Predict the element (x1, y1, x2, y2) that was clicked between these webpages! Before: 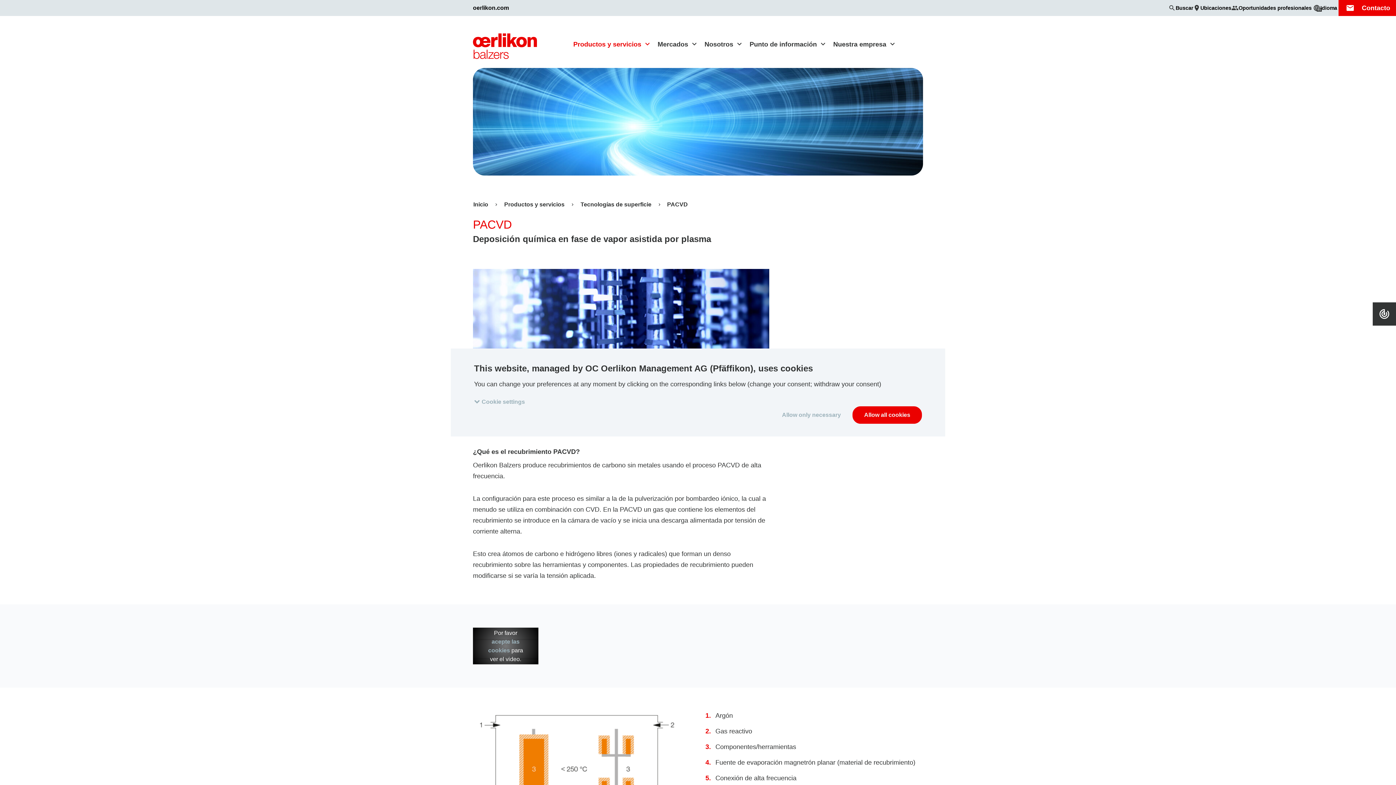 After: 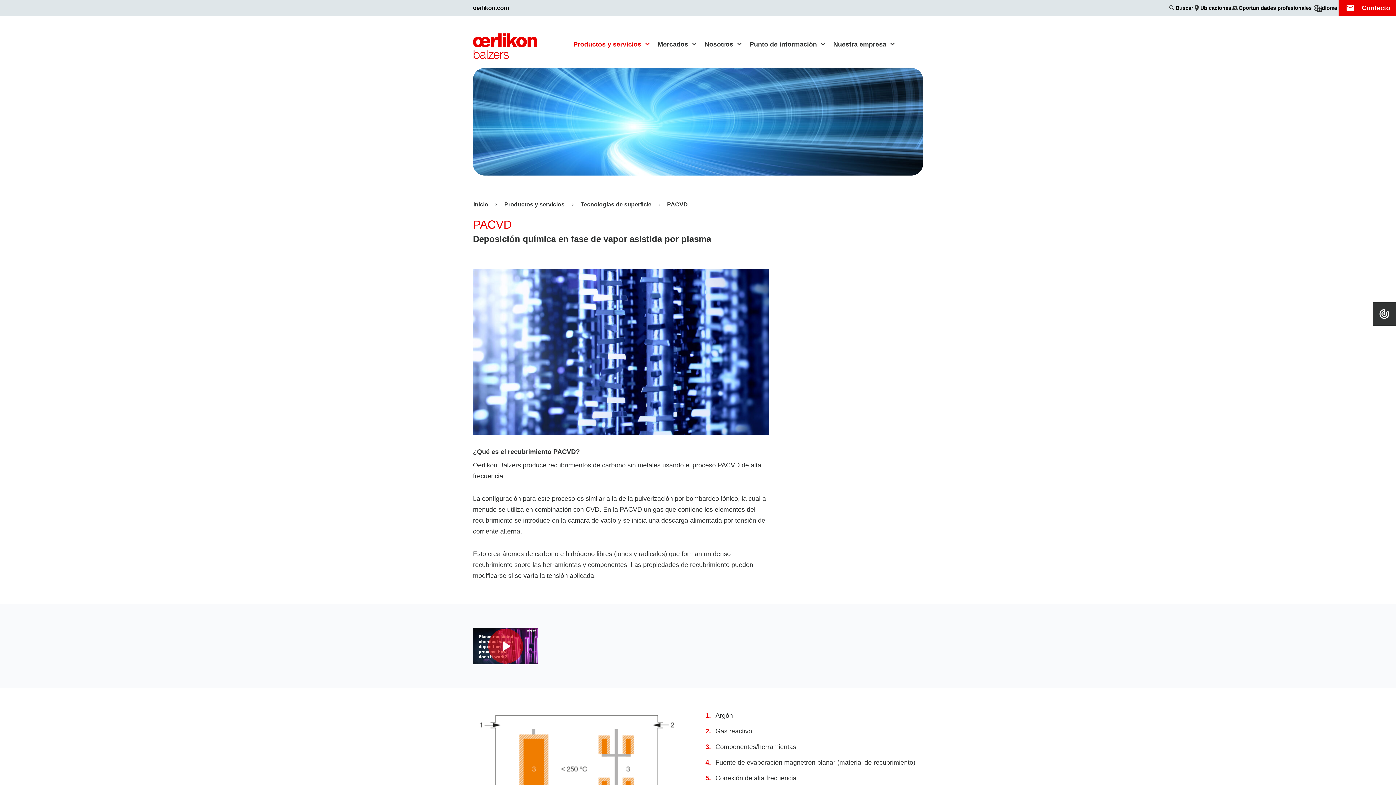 Action: label: Allow all cookies bbox: (852, 406, 922, 424)